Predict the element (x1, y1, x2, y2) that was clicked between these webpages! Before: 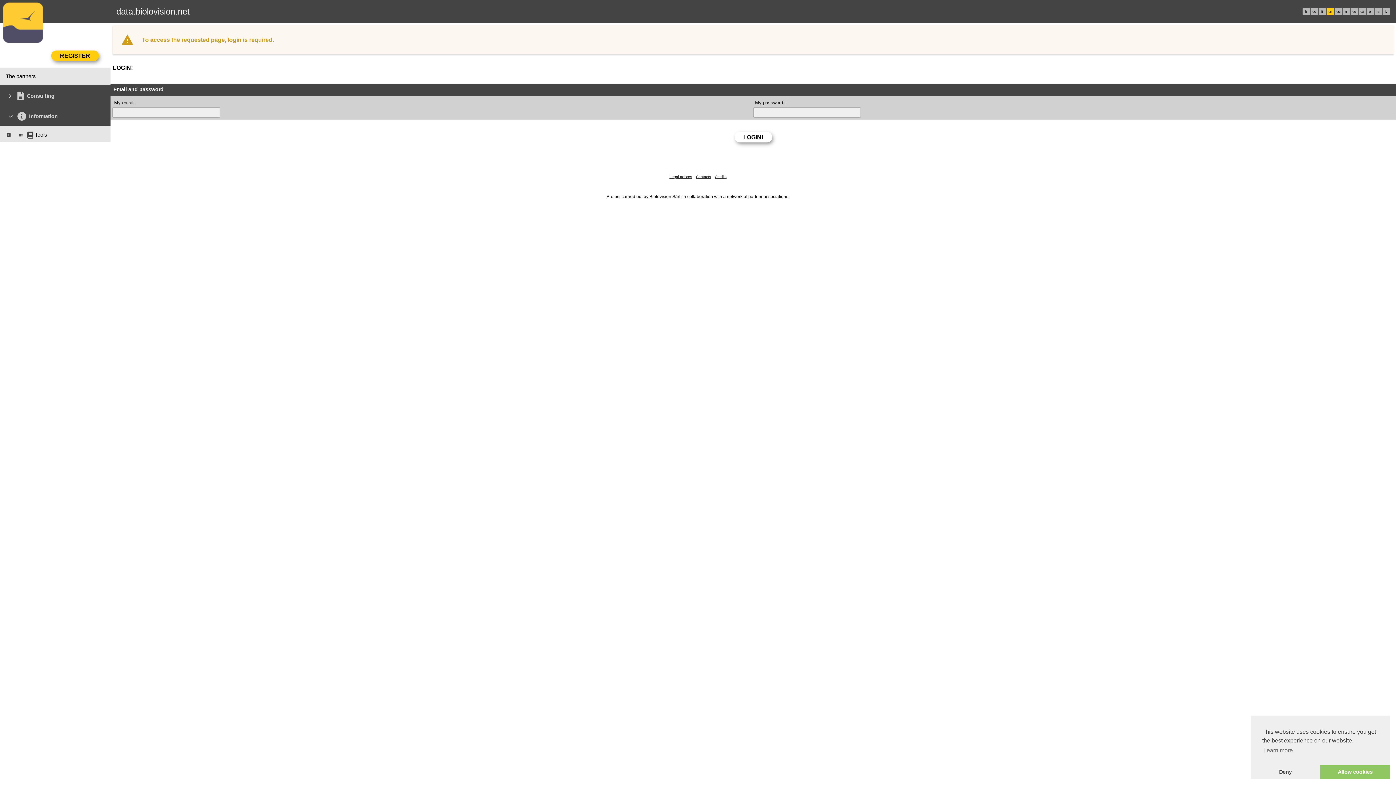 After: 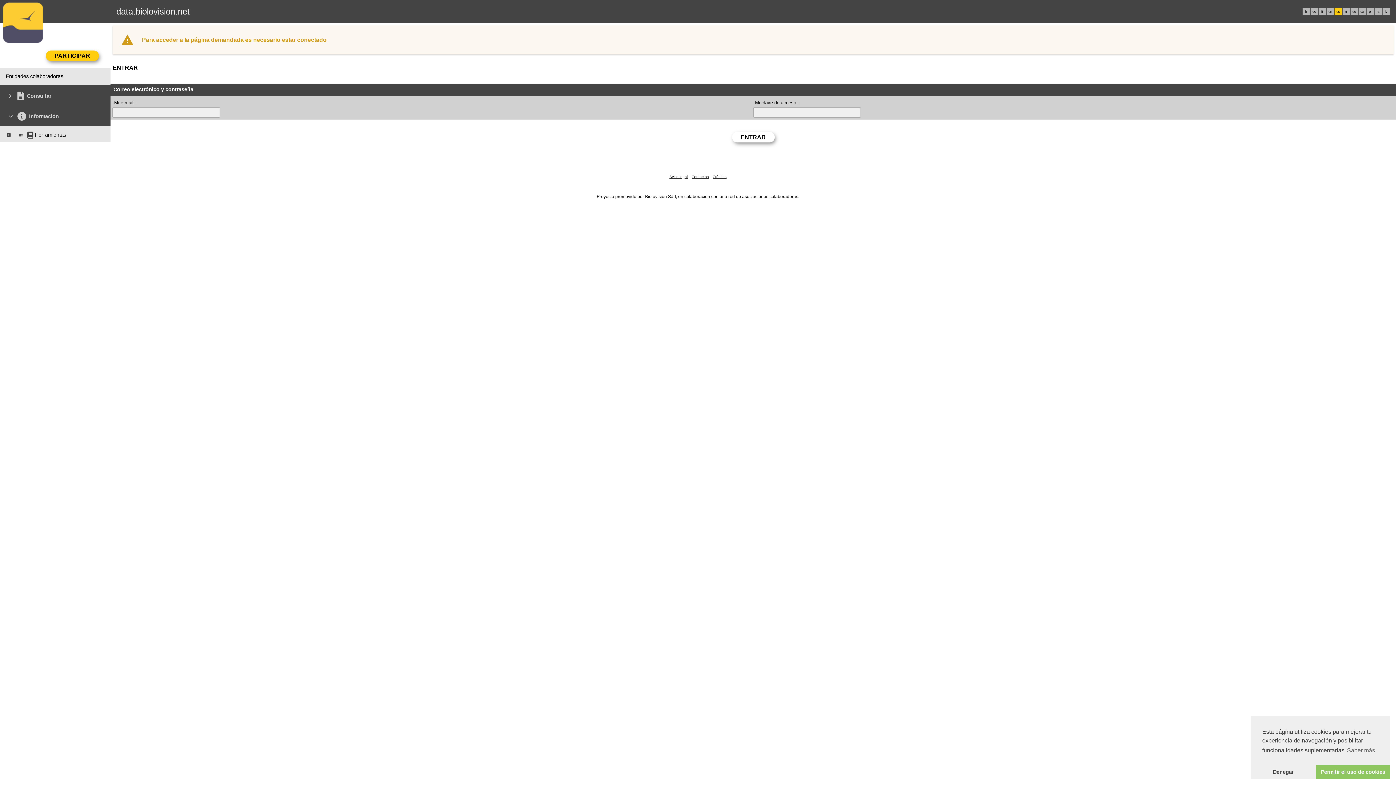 Action: label: es bbox: (1336, 9, 1340, 13)